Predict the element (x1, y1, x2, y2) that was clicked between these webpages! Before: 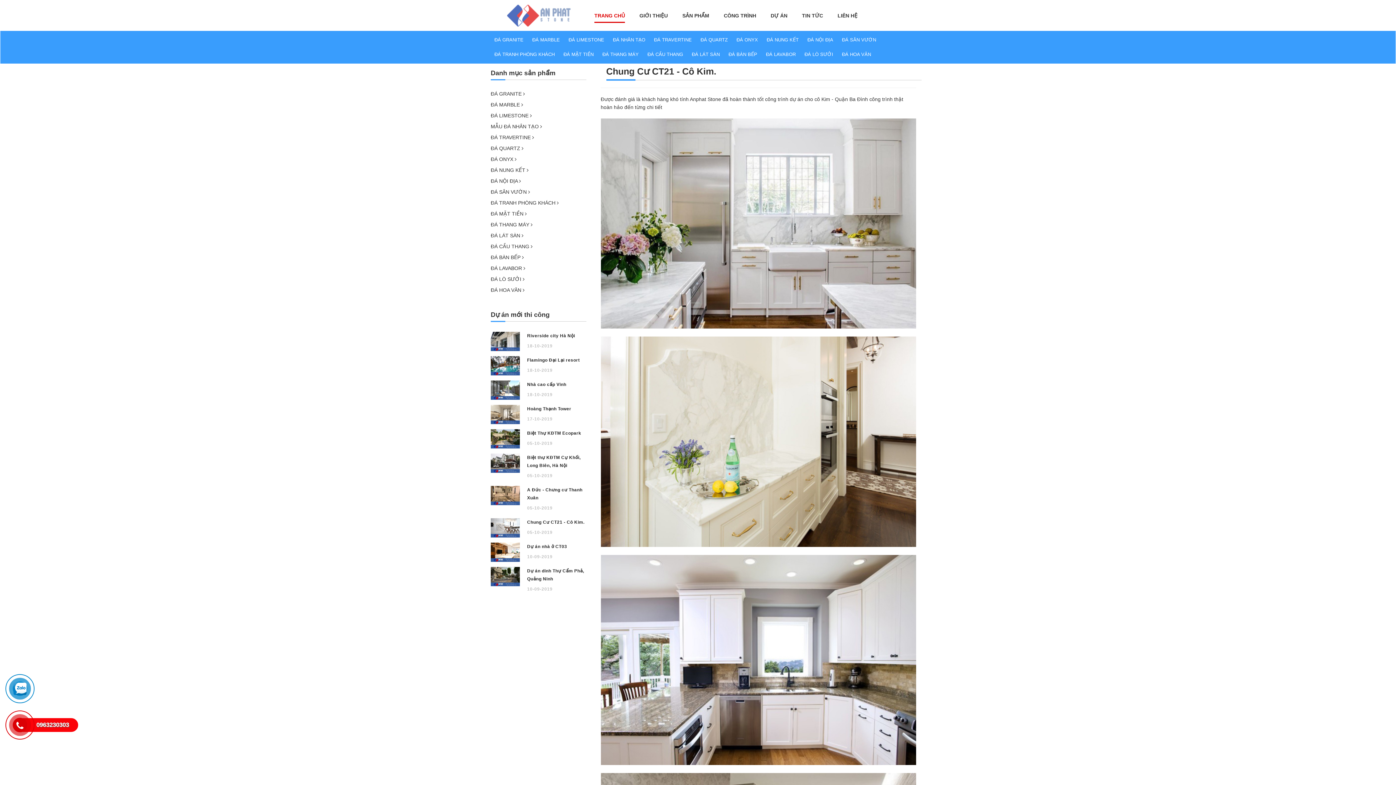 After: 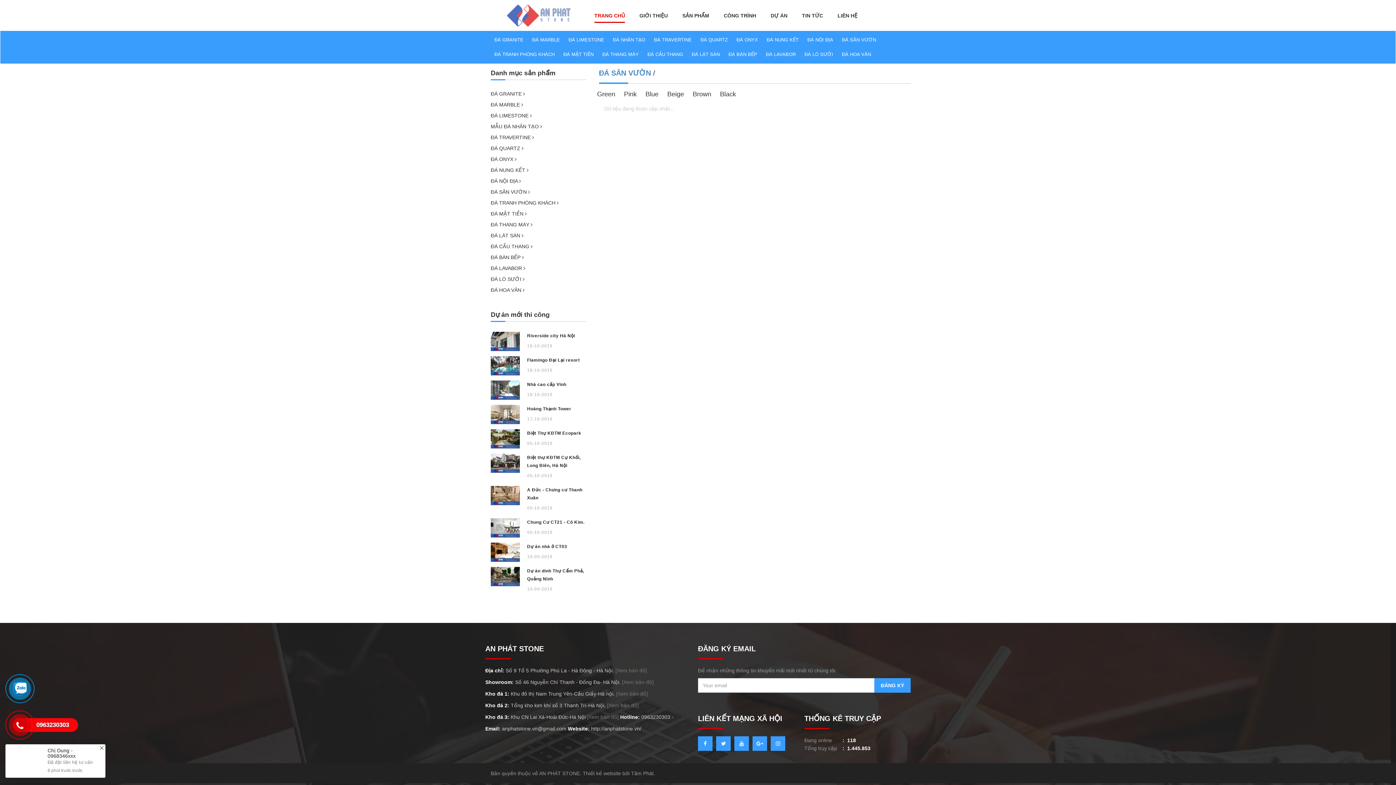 Action: bbox: (490, 189, 530, 194) label: ĐÁ SÂN VƯỜN 